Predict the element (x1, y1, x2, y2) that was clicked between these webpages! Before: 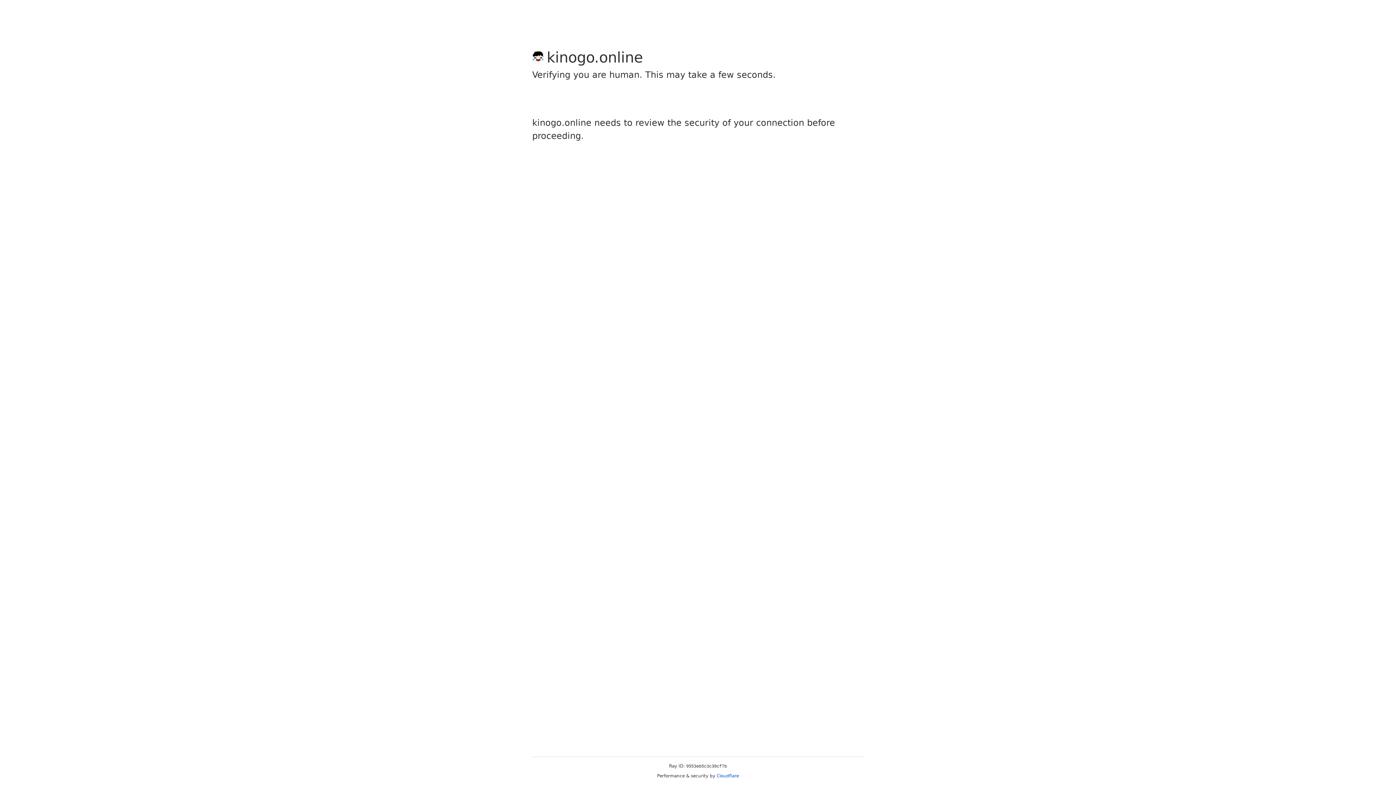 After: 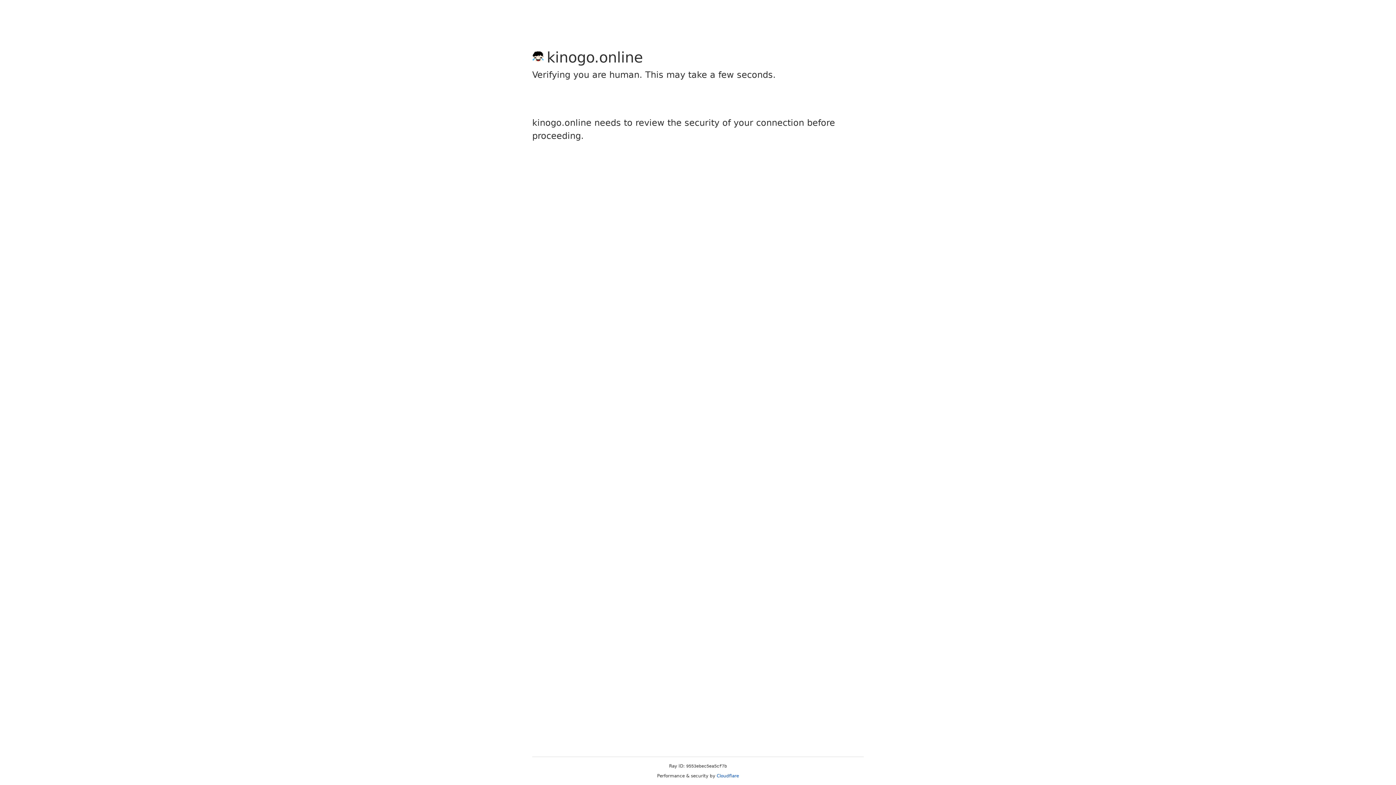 Action: bbox: (716, 773, 739, 778) label: Cloudflare